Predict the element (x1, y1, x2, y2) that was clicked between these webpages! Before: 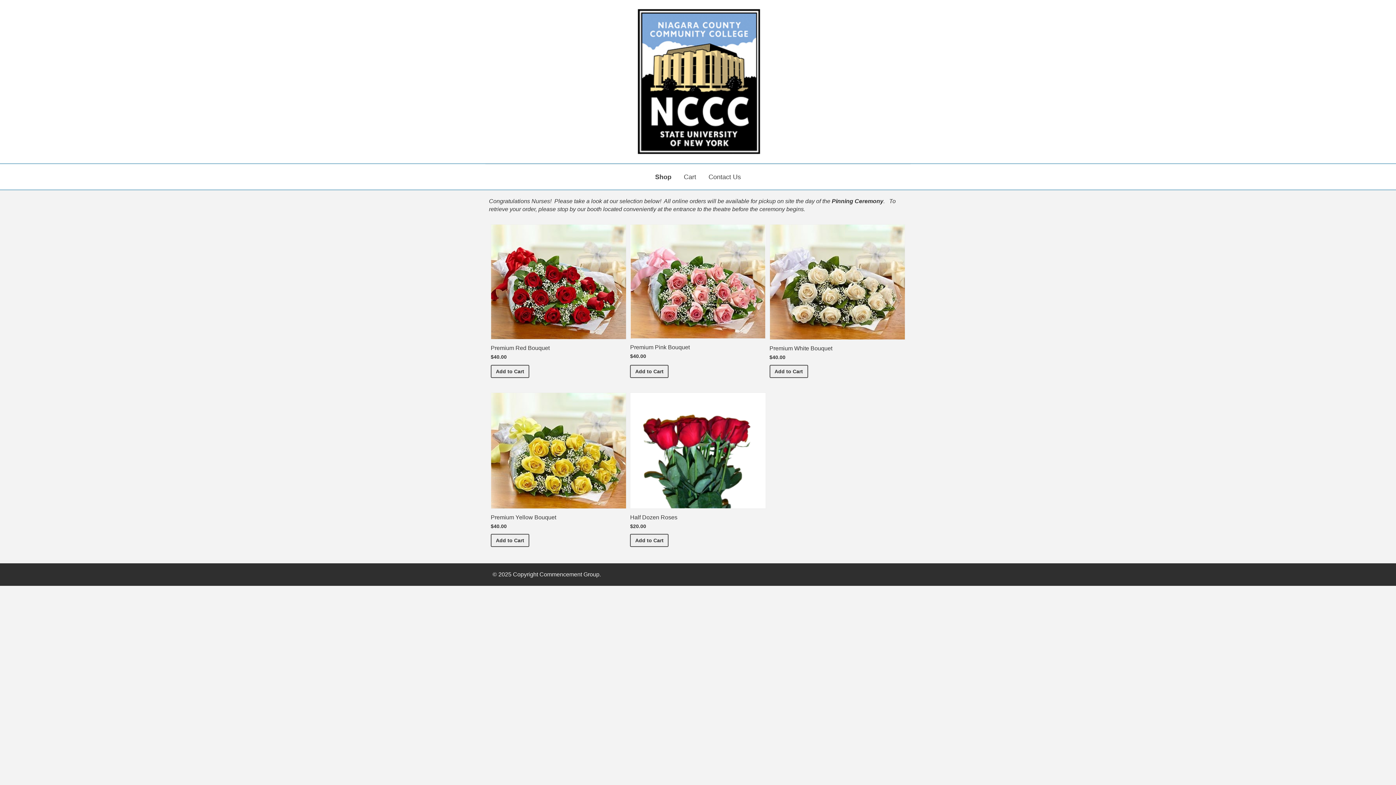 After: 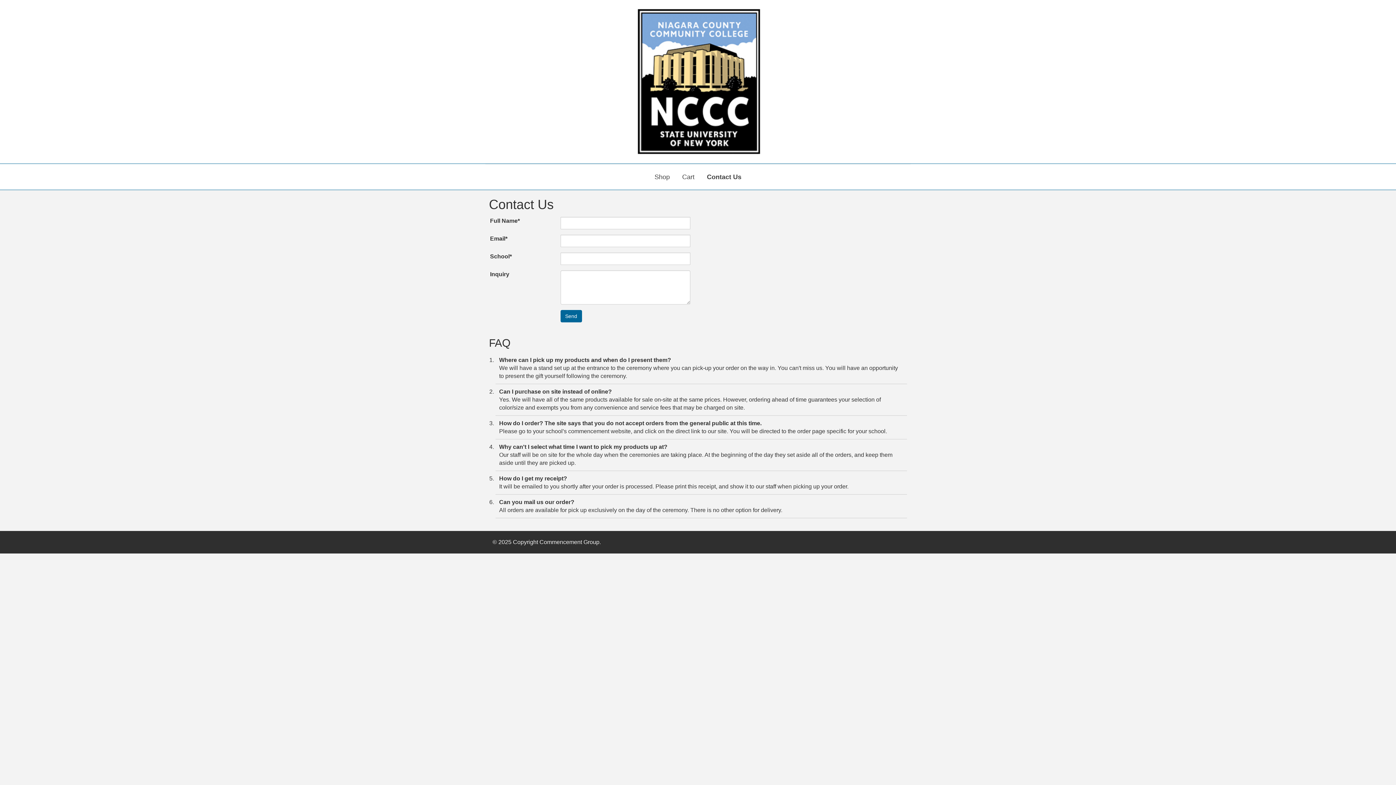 Action: label: Contact Us bbox: (703, 164, 746, 189)